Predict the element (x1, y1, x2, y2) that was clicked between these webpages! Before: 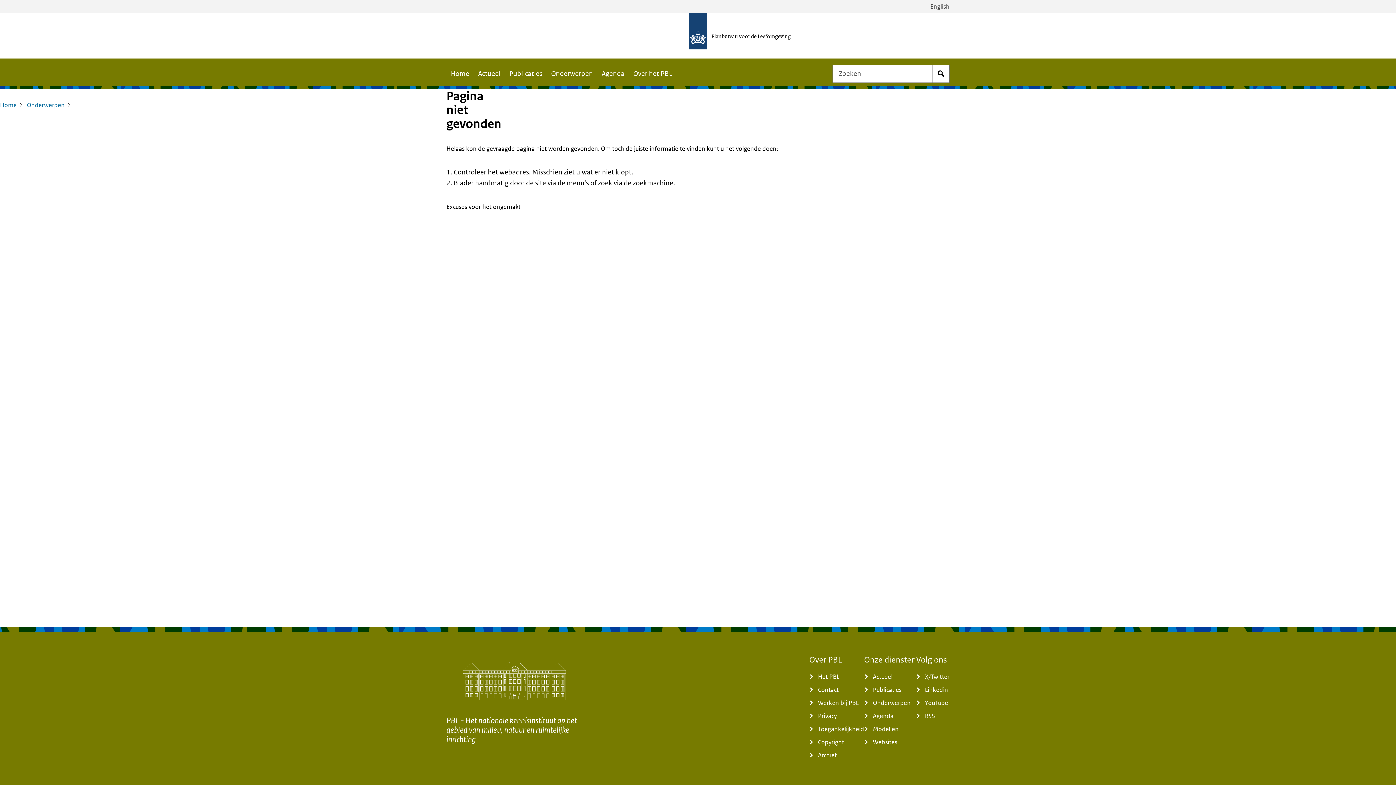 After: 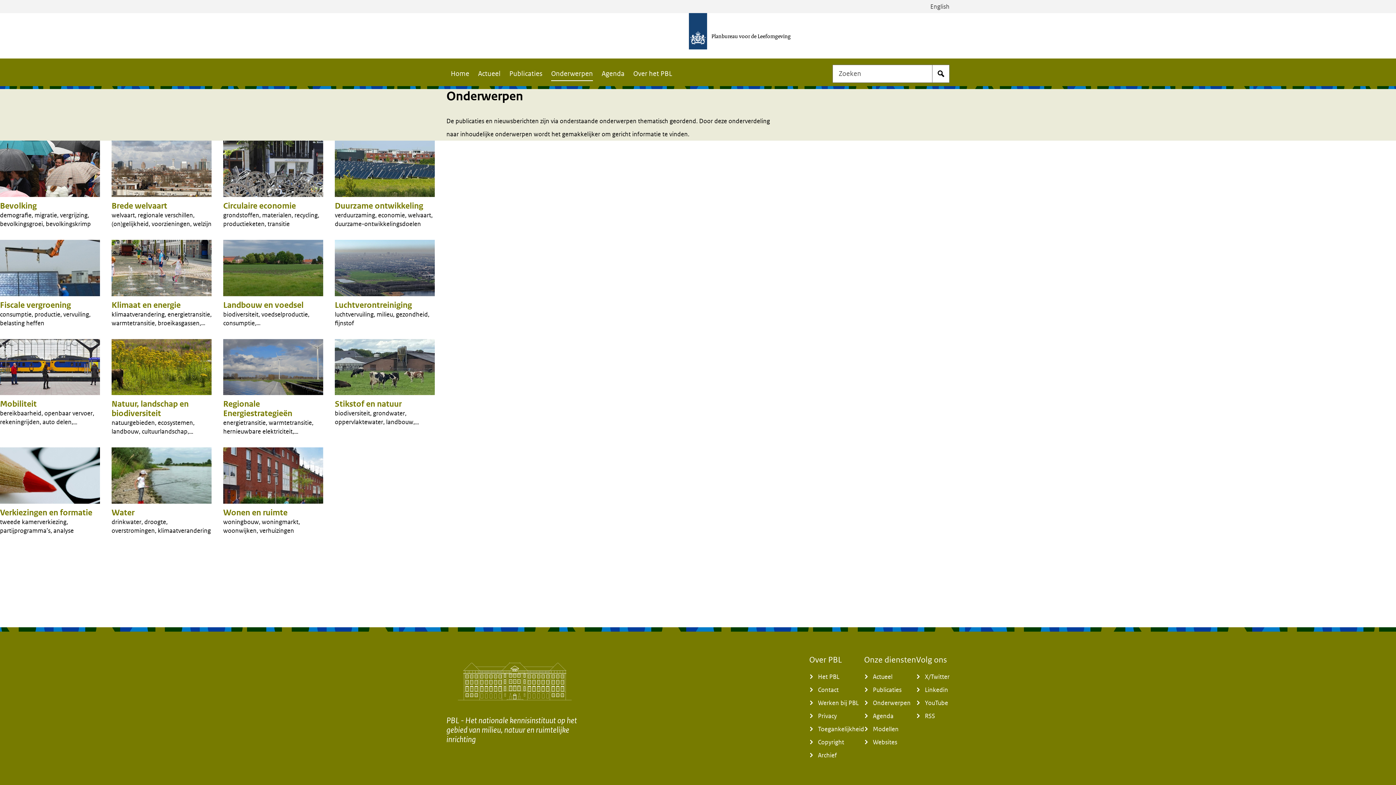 Action: label: Onderwerpen bbox: (546, 64, 597, 83)